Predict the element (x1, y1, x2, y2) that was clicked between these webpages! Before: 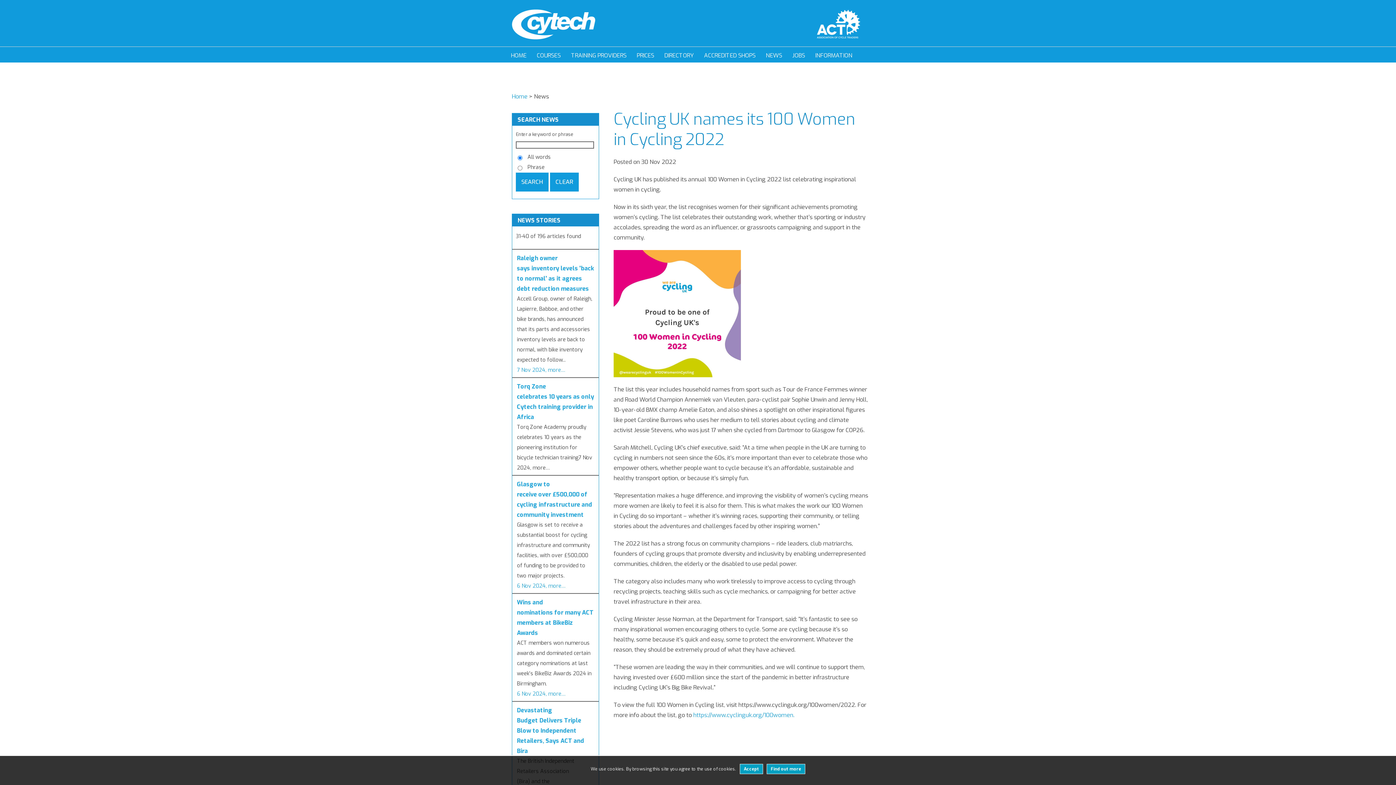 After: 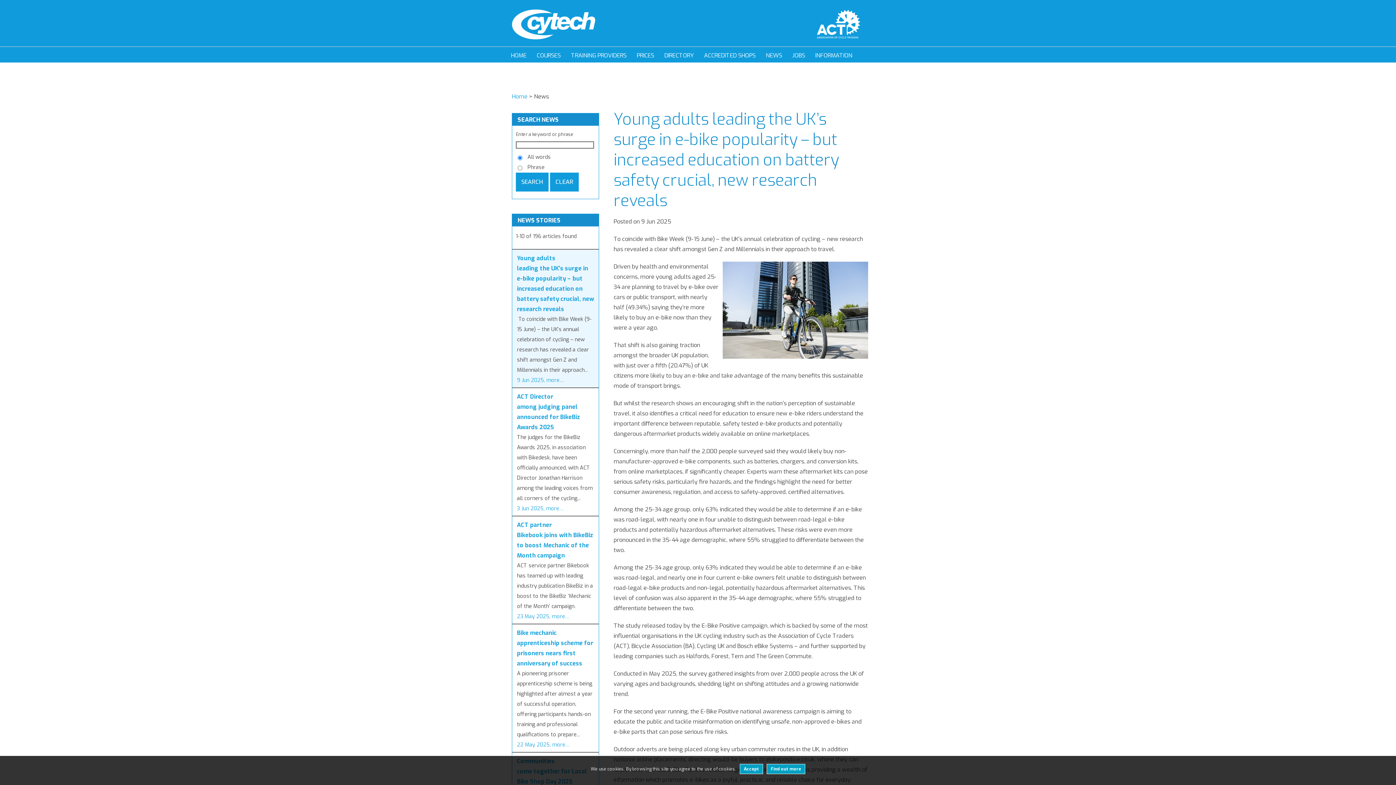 Action: bbox: (516, 172, 548, 191) label: SEARCH